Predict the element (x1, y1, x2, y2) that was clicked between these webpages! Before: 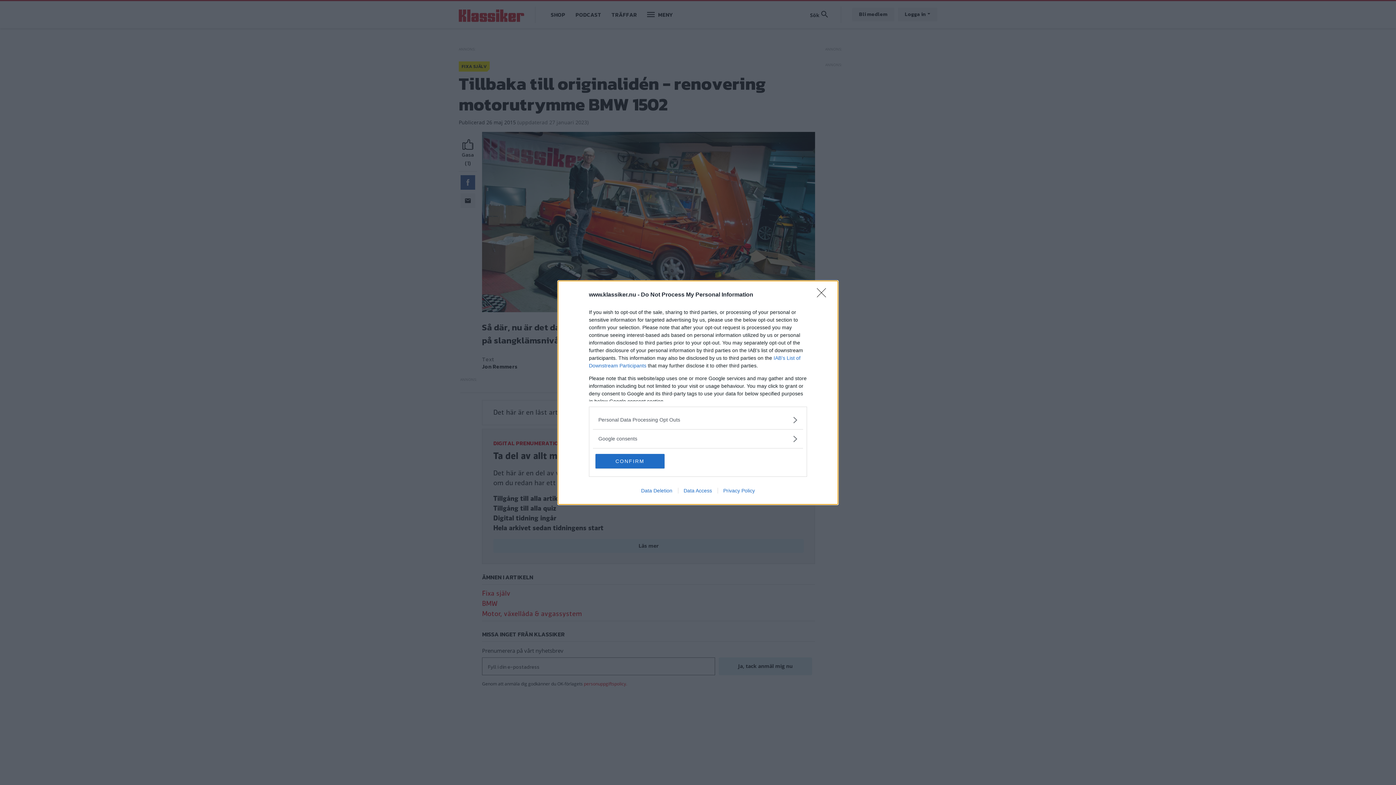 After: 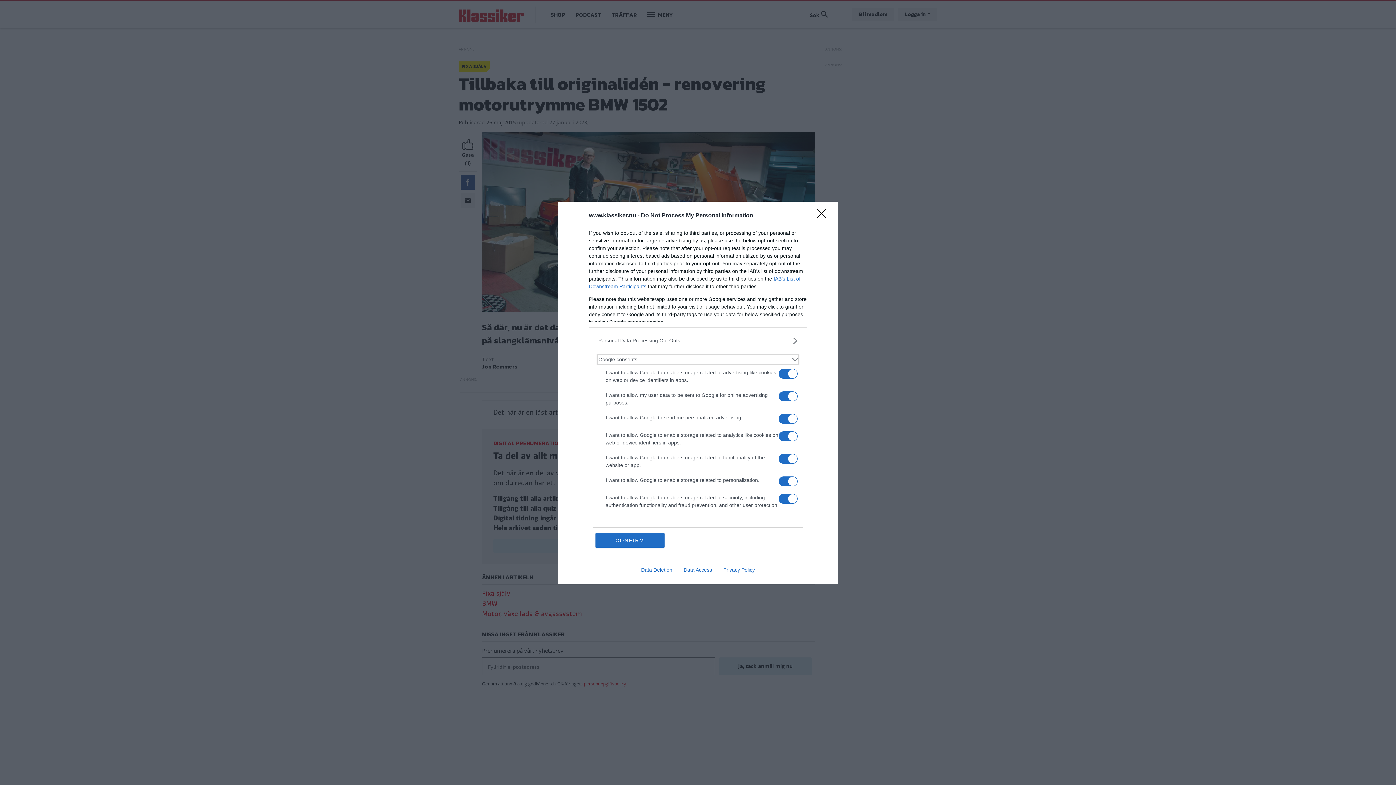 Action: bbox: (598, 435, 797, 442) label: Google consents